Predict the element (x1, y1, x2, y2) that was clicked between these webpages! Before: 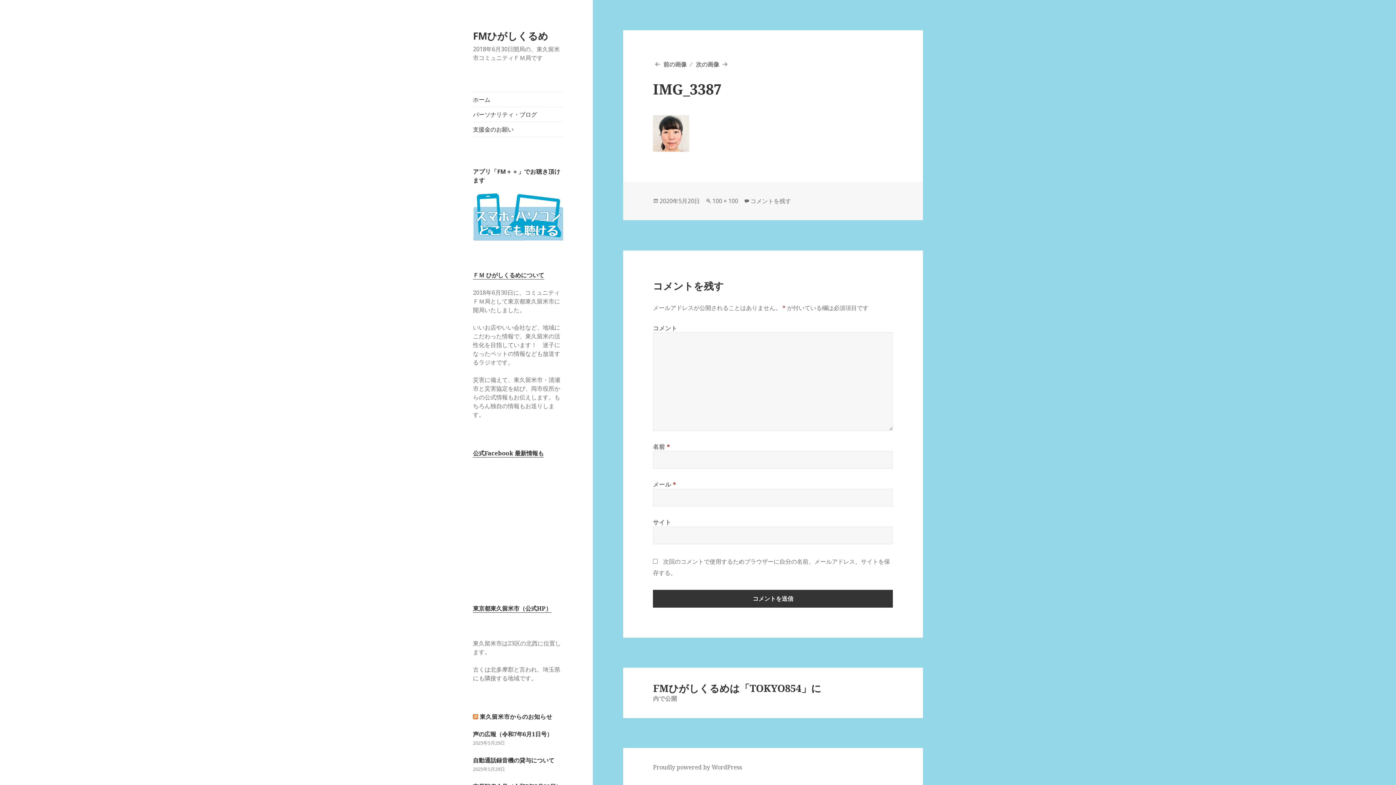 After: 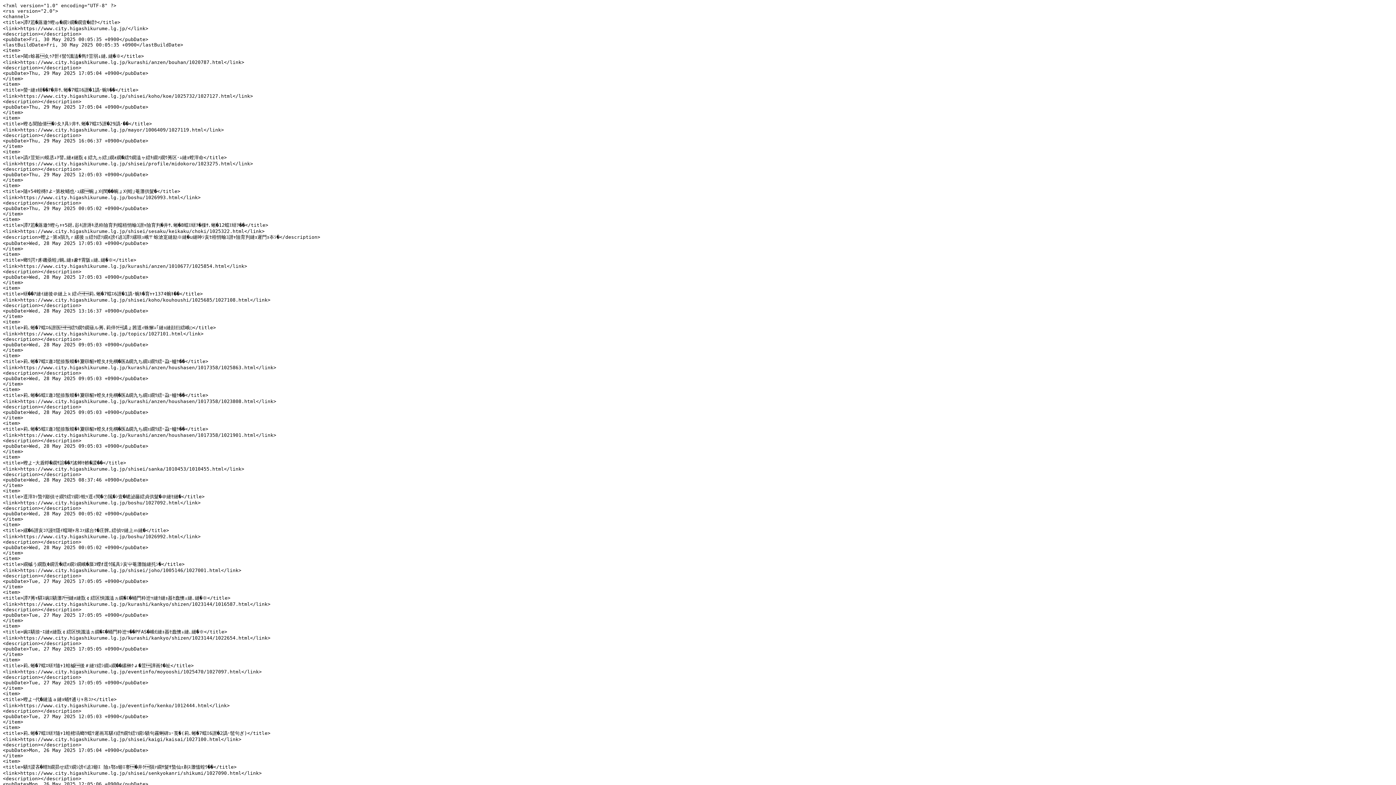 Action: bbox: (473, 713, 478, 721)